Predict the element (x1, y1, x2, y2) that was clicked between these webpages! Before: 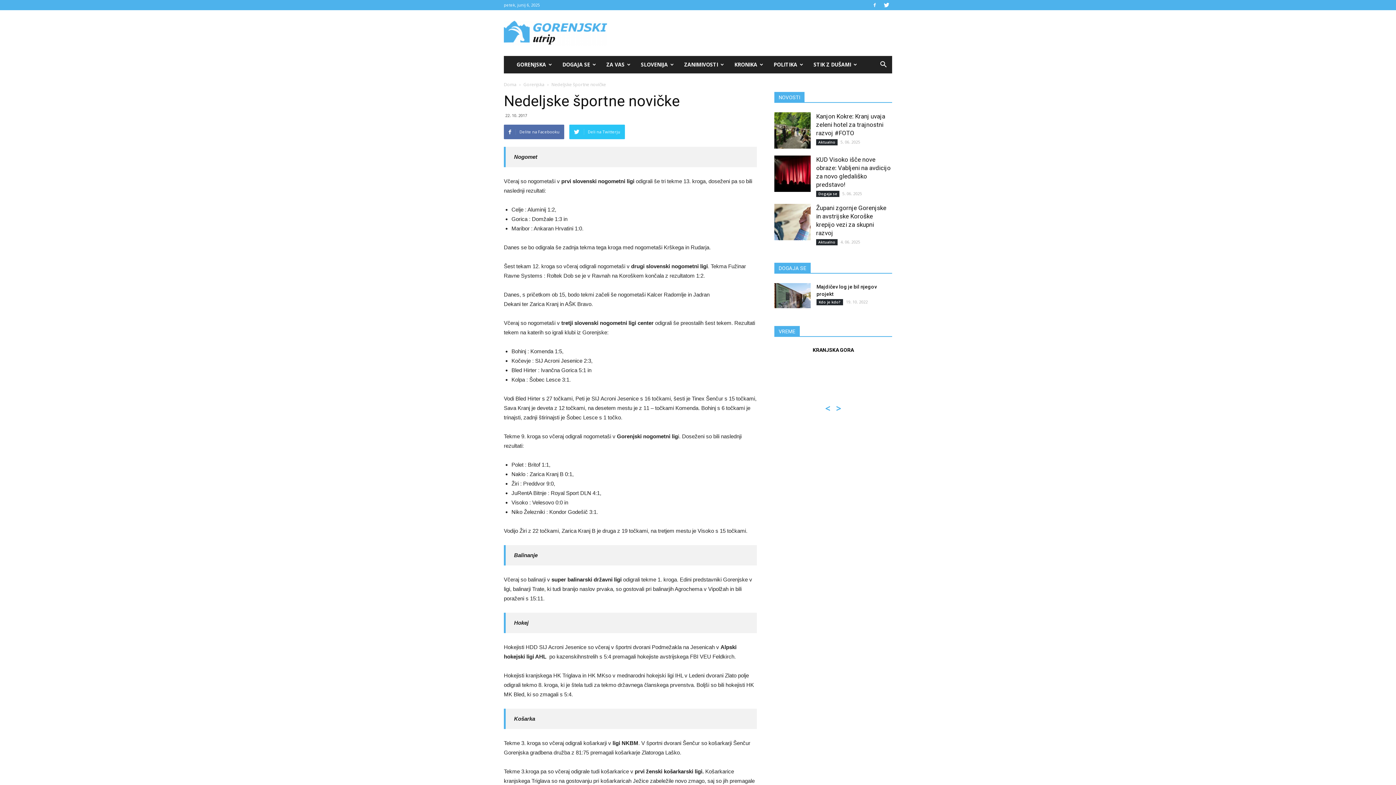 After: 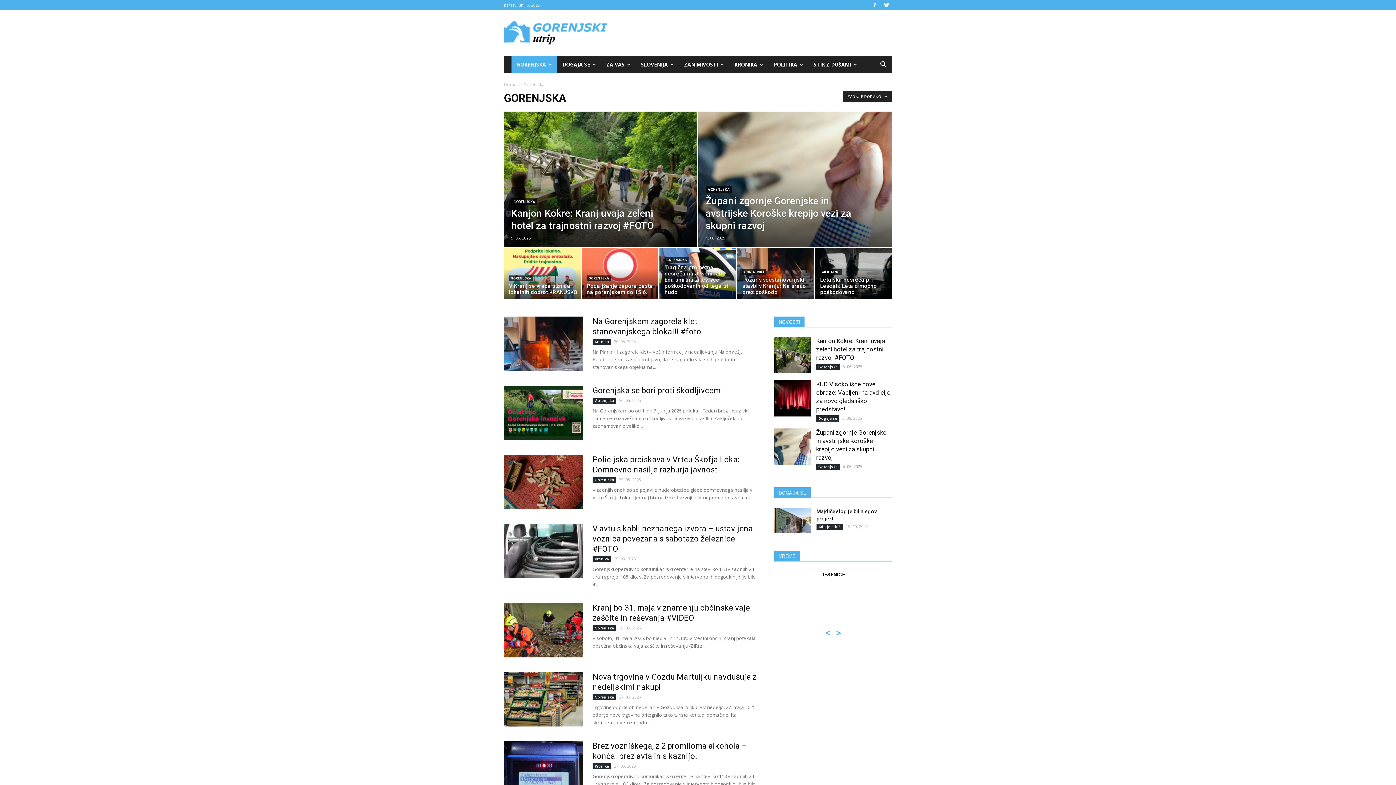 Action: bbox: (511, 56, 557, 73) label: GORENJSKA